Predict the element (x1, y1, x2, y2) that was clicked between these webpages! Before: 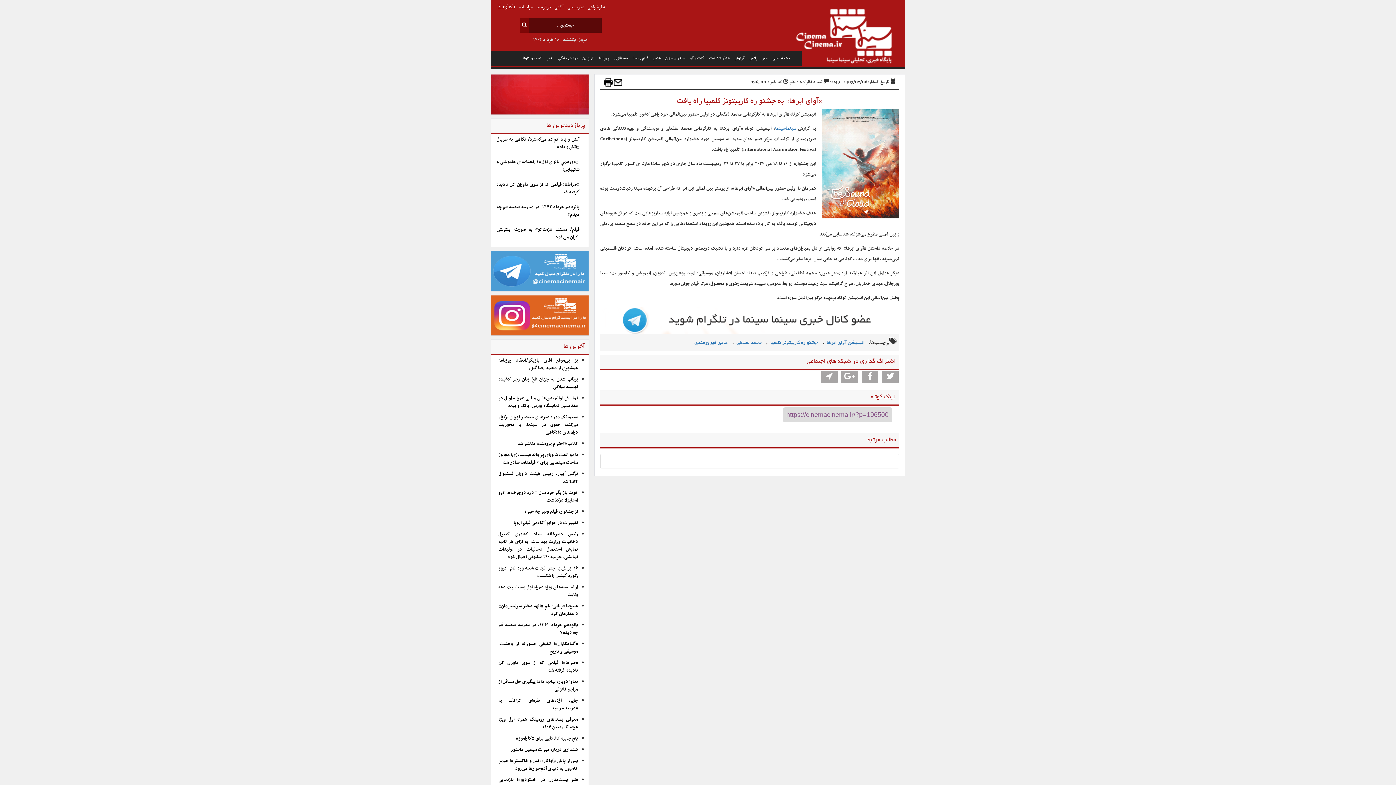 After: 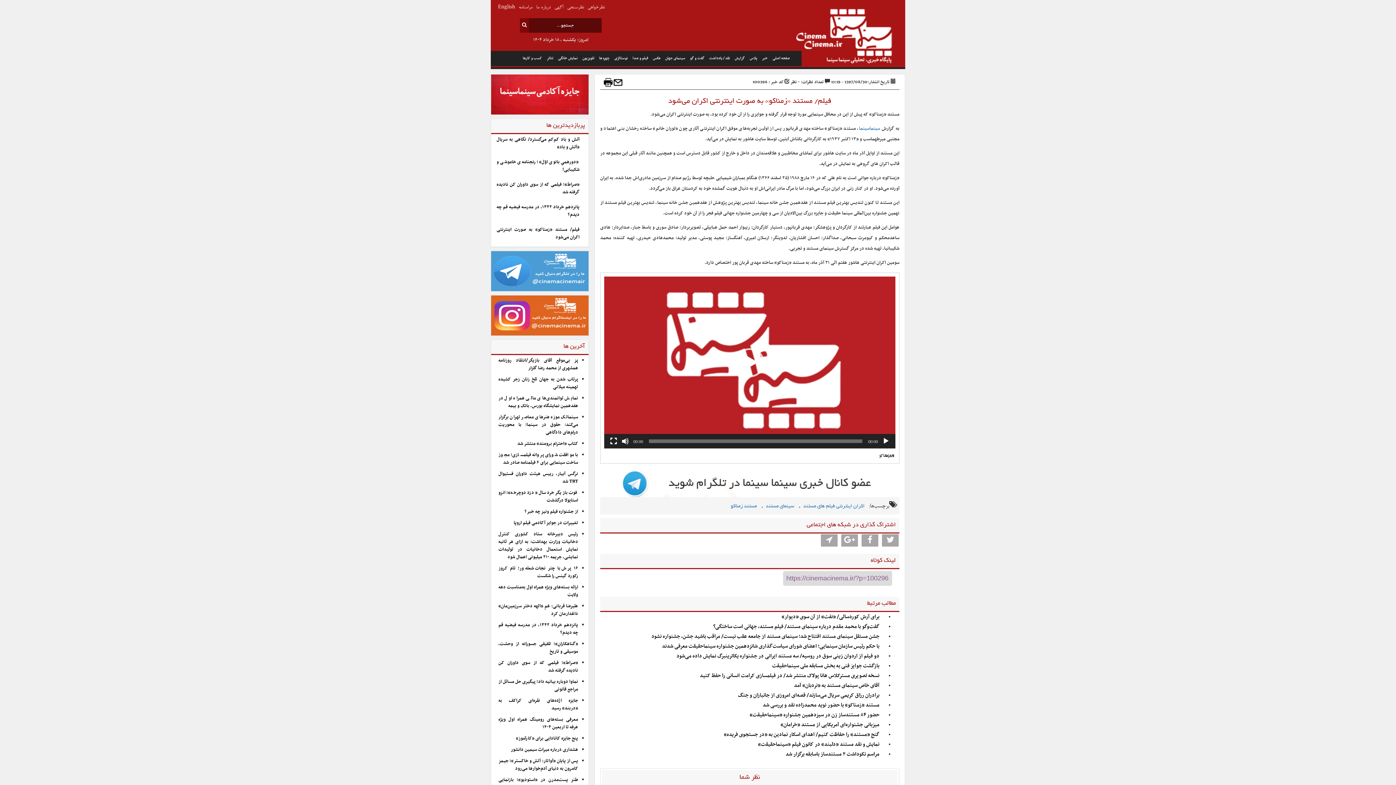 Action: bbox: (496, 225, 579, 241) label: فیلم/ مستند «زمناکو» به صورت اینترنتی اکران می‌شود